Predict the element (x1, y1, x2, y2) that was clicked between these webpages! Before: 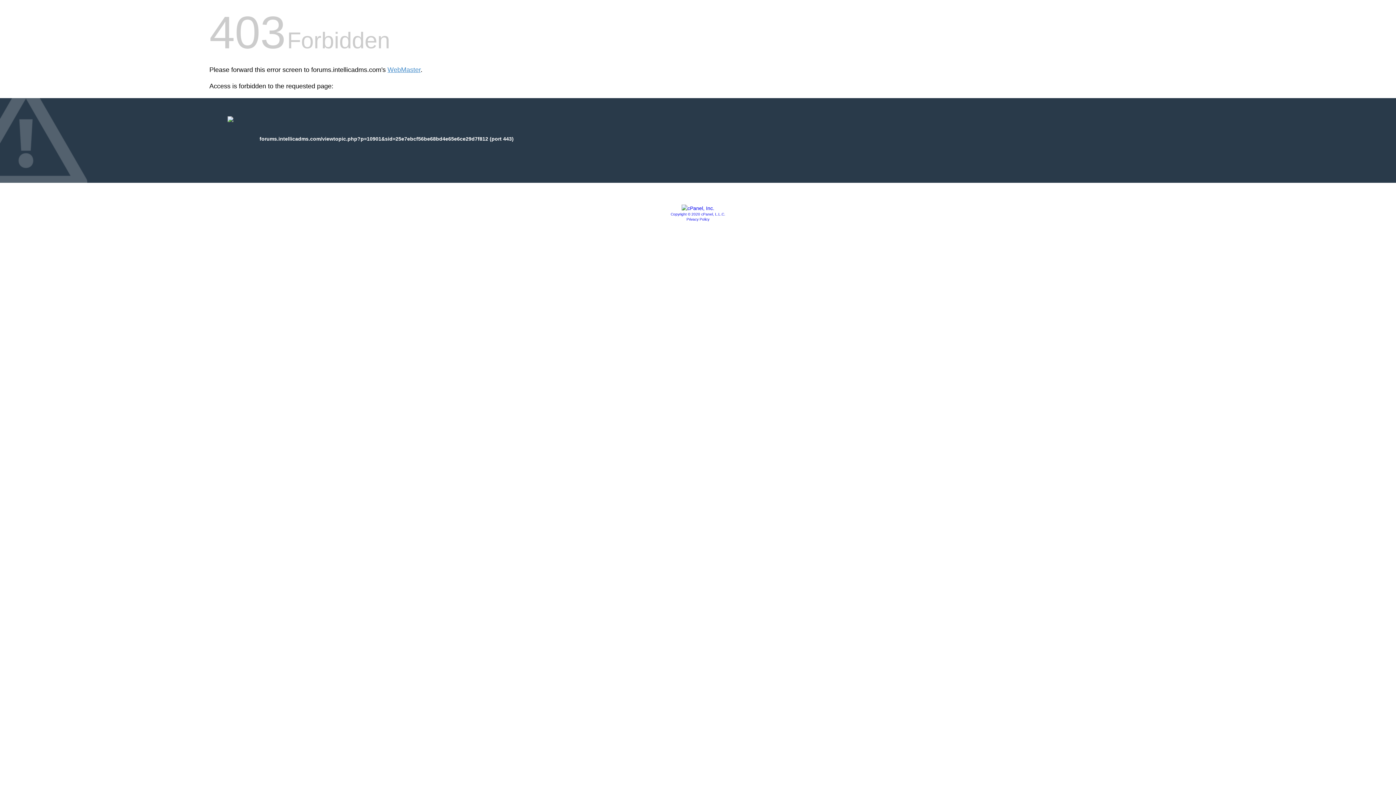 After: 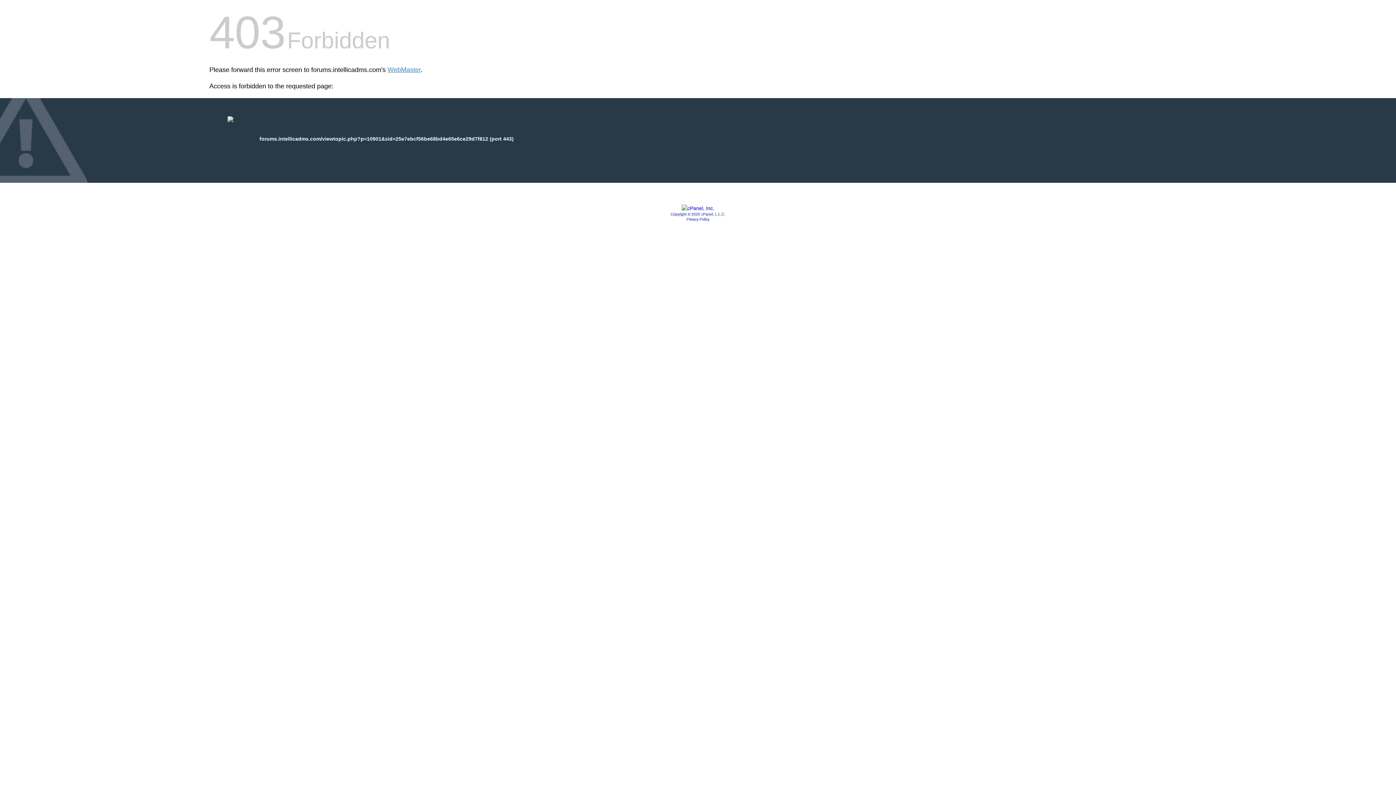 Action: bbox: (686, 217, 709, 221) label: Privacy Policy